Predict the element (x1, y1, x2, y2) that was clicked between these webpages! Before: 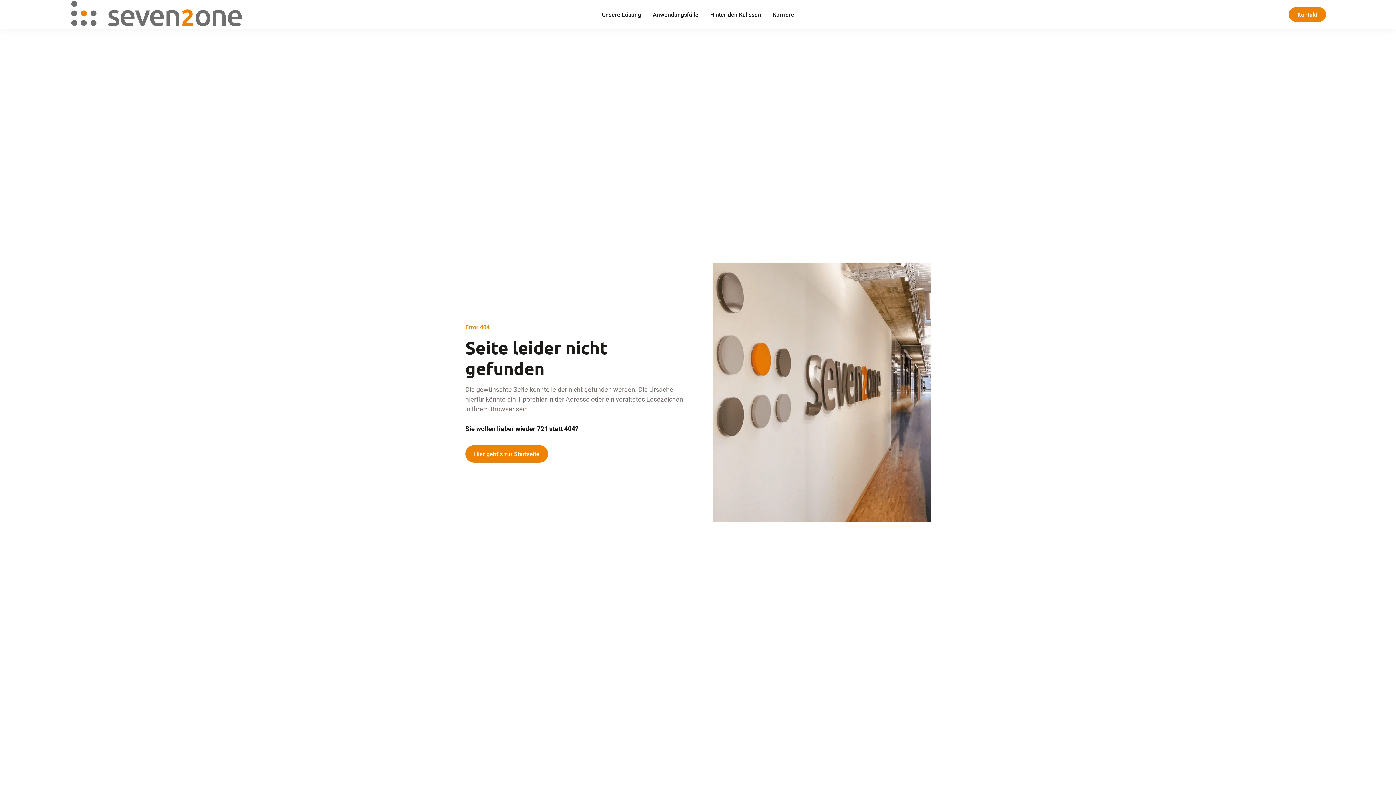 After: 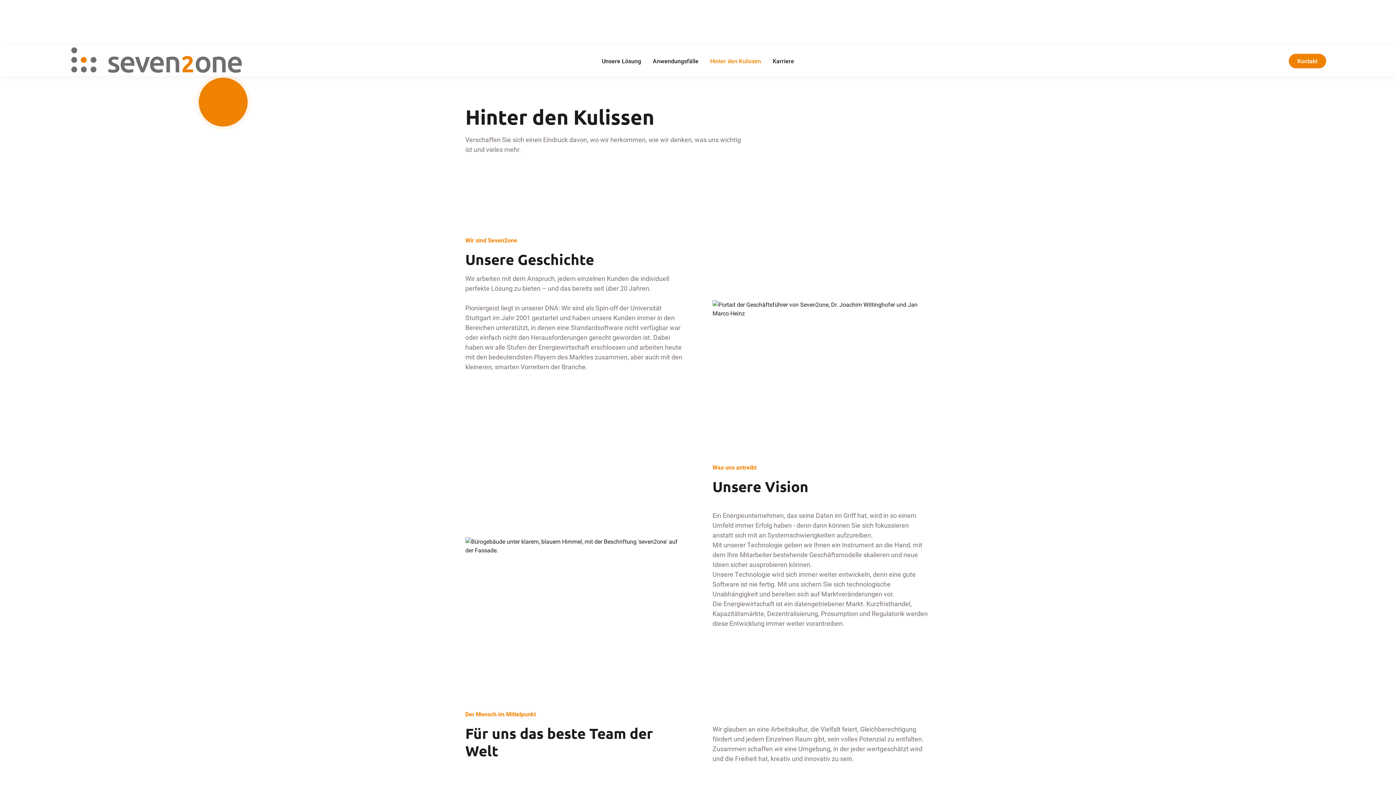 Action: bbox: (704, 7, 767, 21) label: Hinter den Kulissen